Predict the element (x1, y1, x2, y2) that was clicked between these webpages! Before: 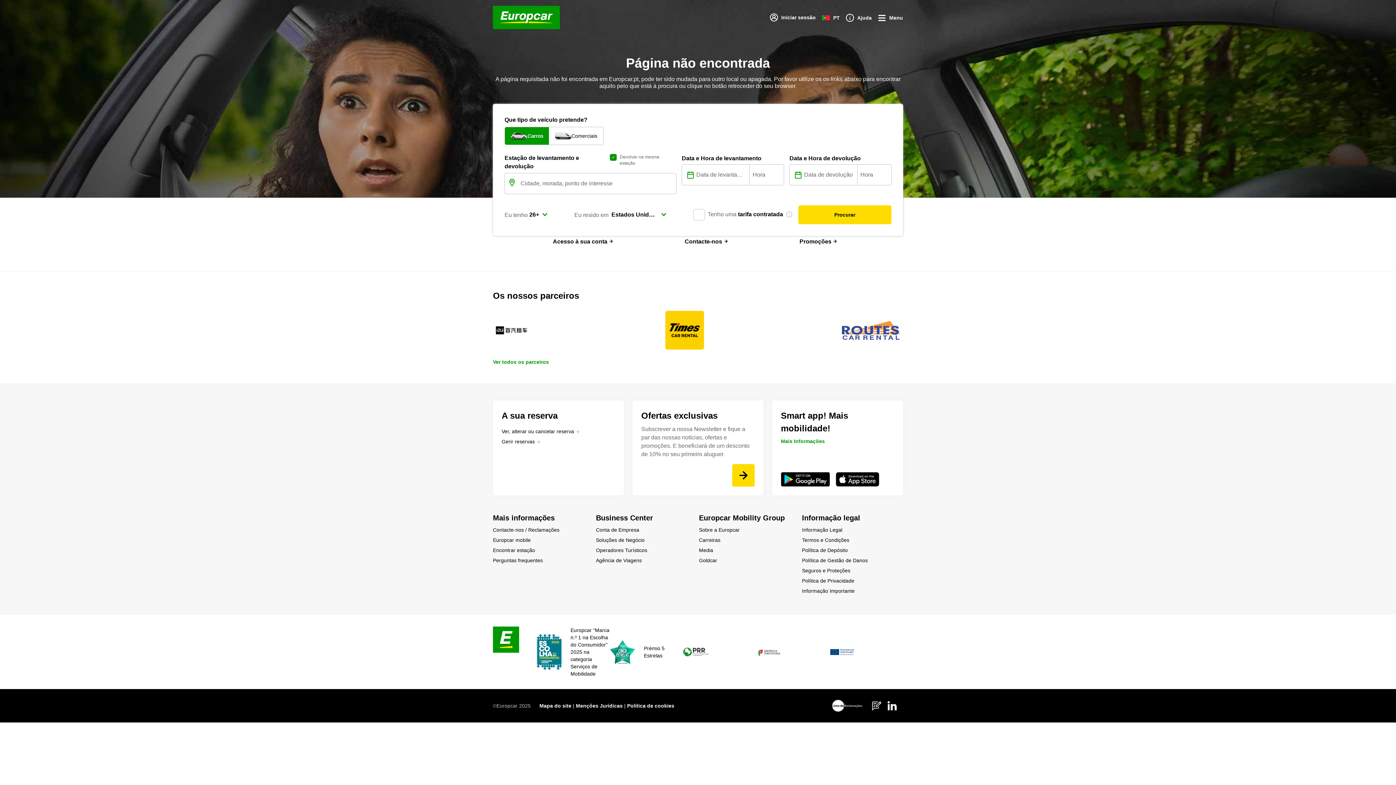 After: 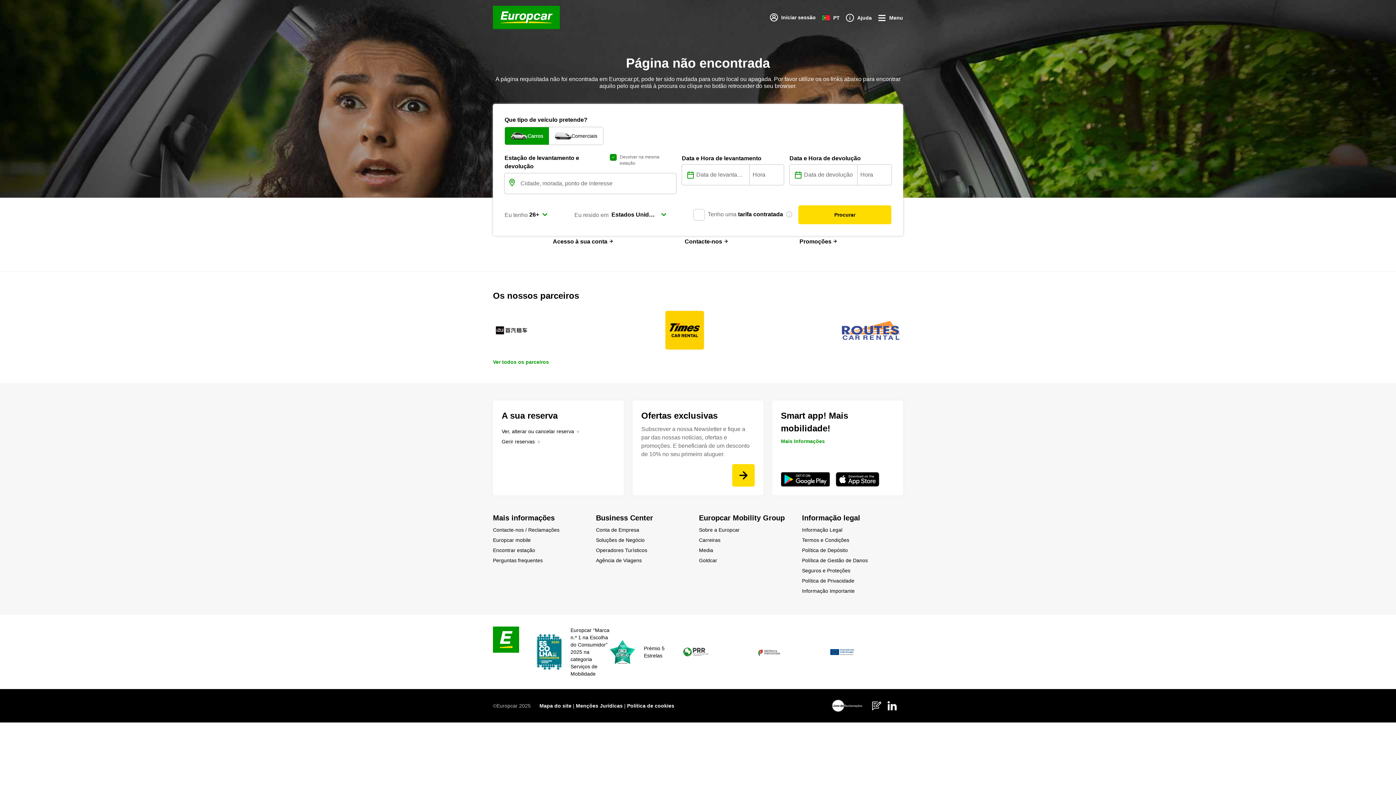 Action: label: Mais informações bbox: (493, 513, 587, 523)